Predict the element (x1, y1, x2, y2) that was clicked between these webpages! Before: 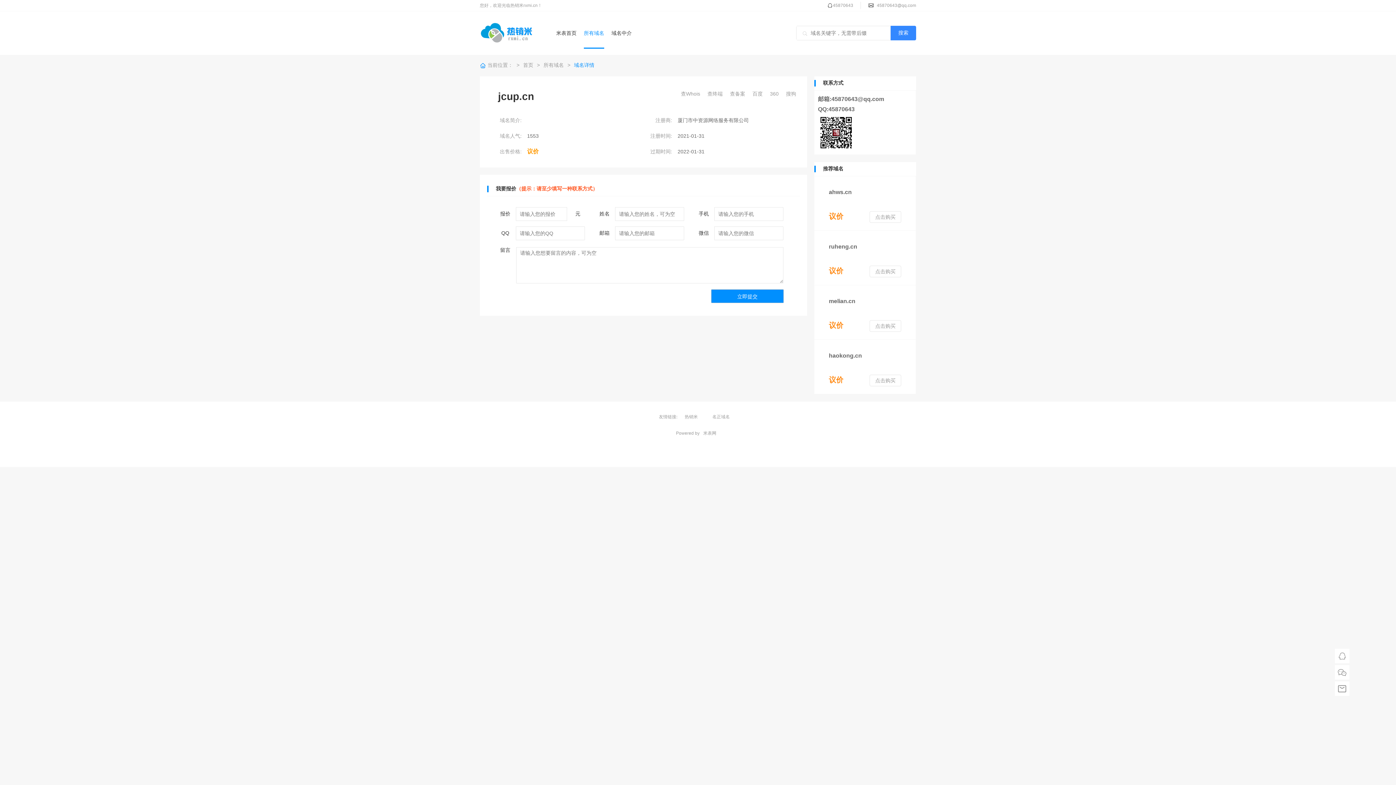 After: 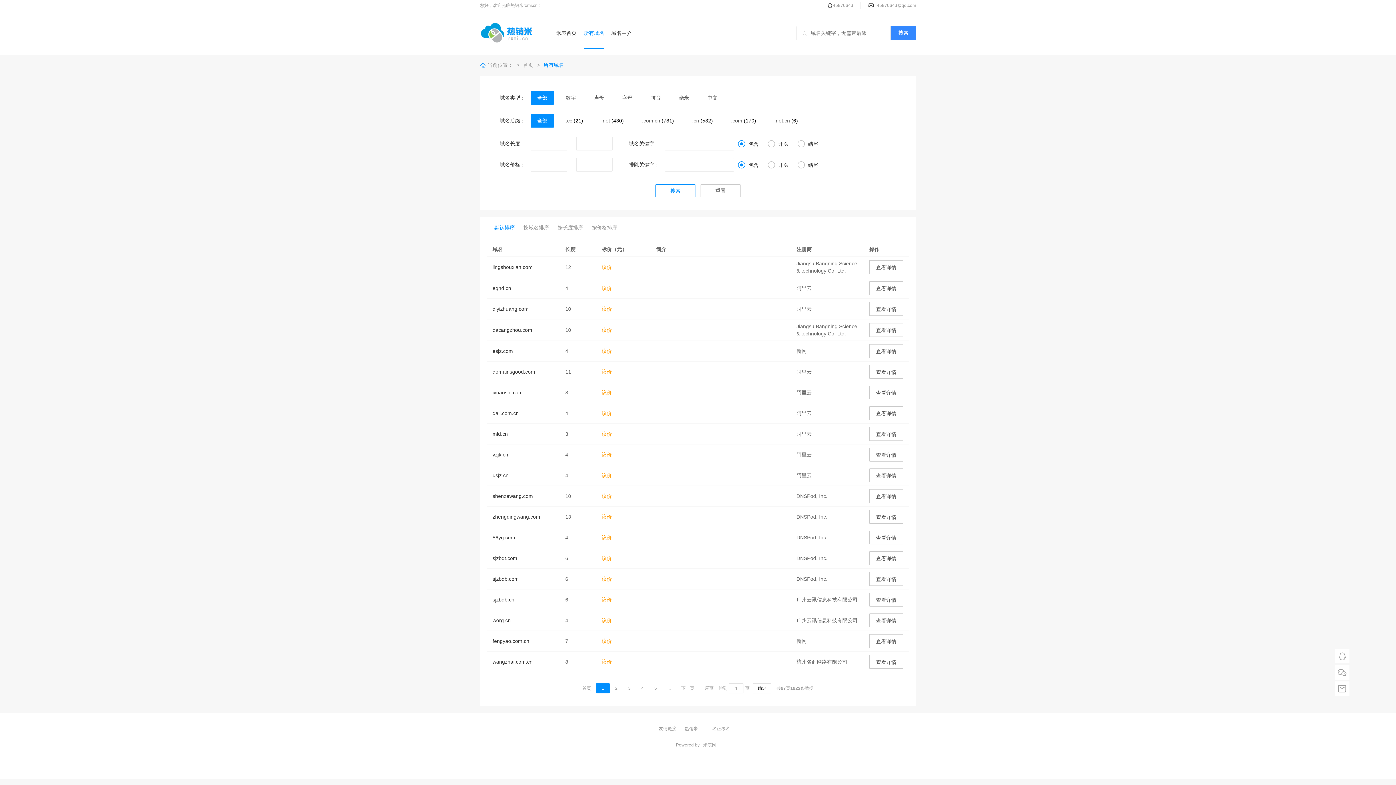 Action: label: 所有域名 bbox: (584, 18, 604, 48)